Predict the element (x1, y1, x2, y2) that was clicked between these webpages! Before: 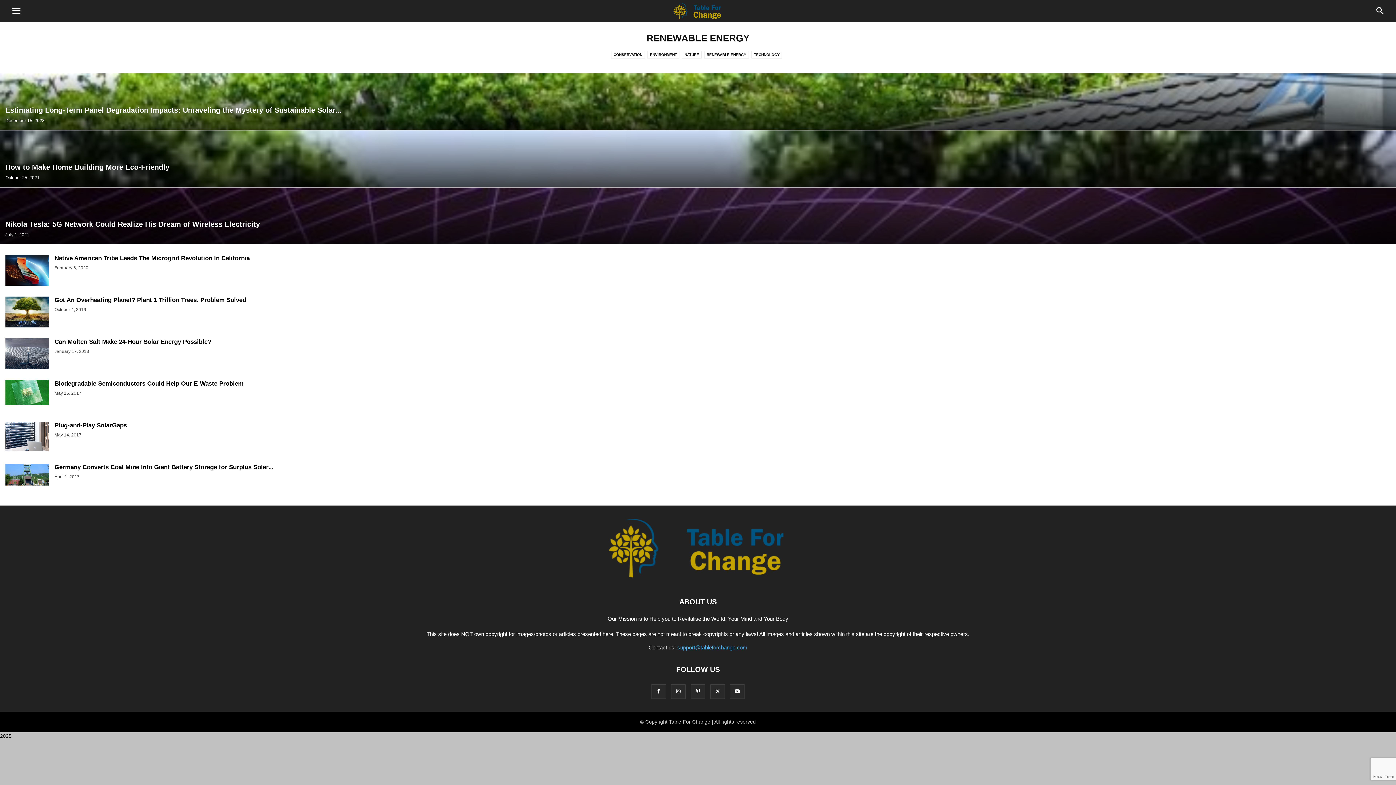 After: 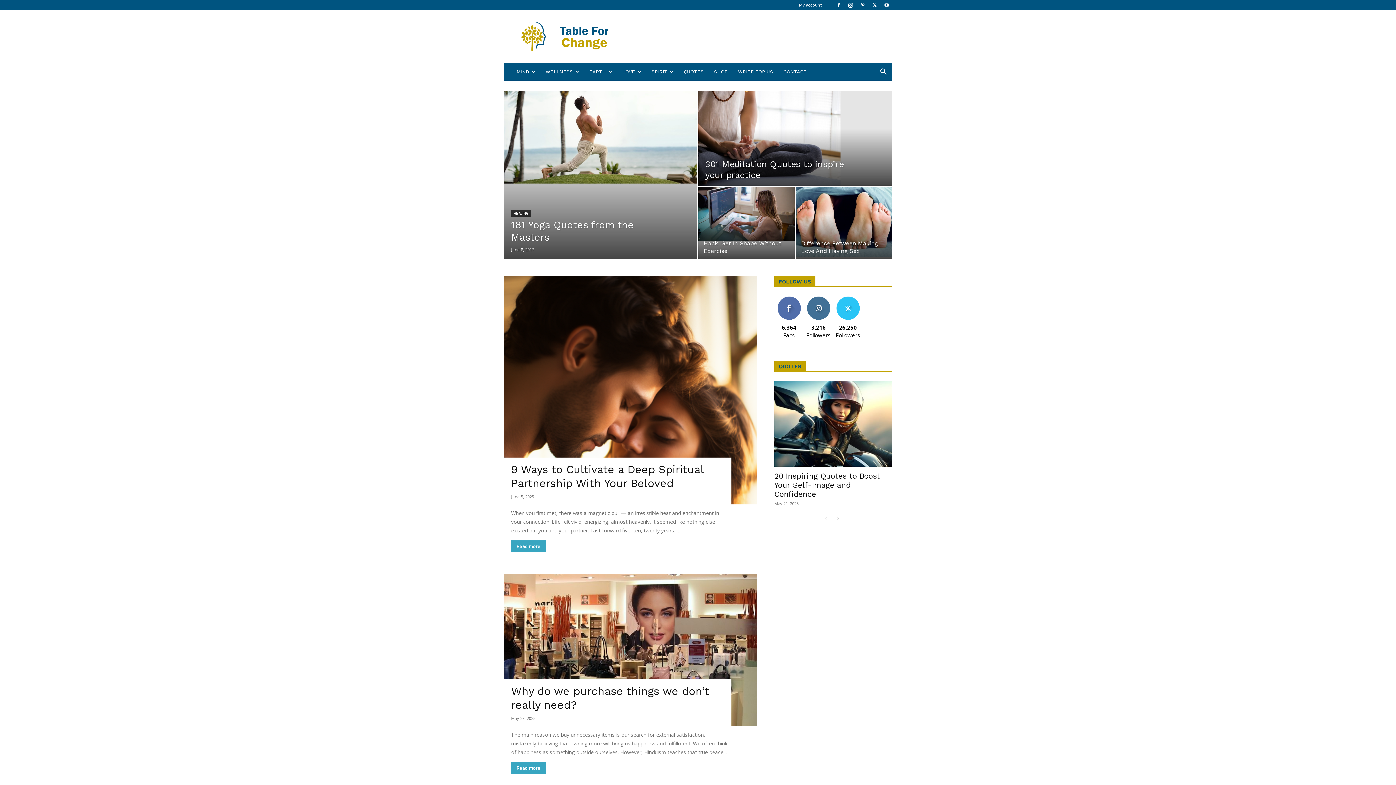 Action: bbox: (599, 577, 797, 583) label: Logo